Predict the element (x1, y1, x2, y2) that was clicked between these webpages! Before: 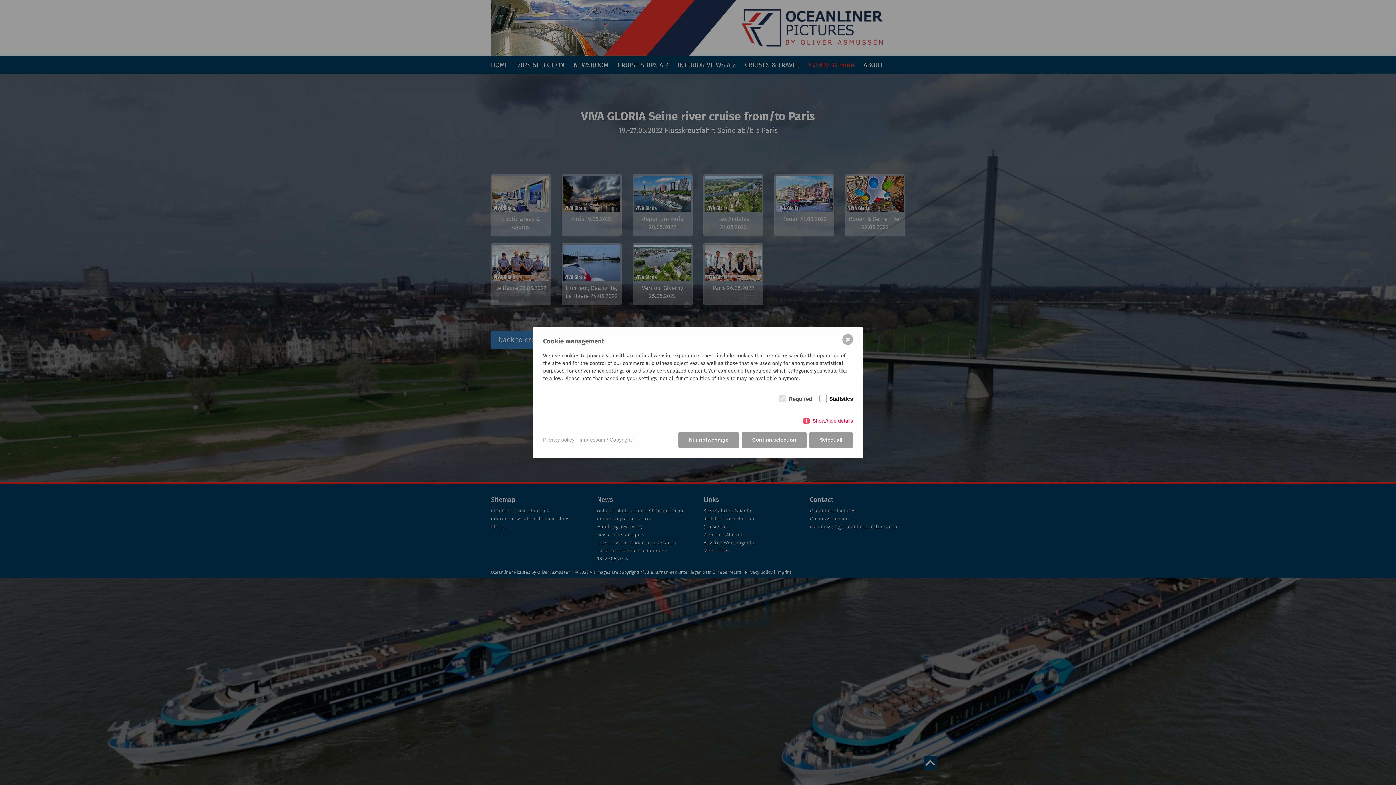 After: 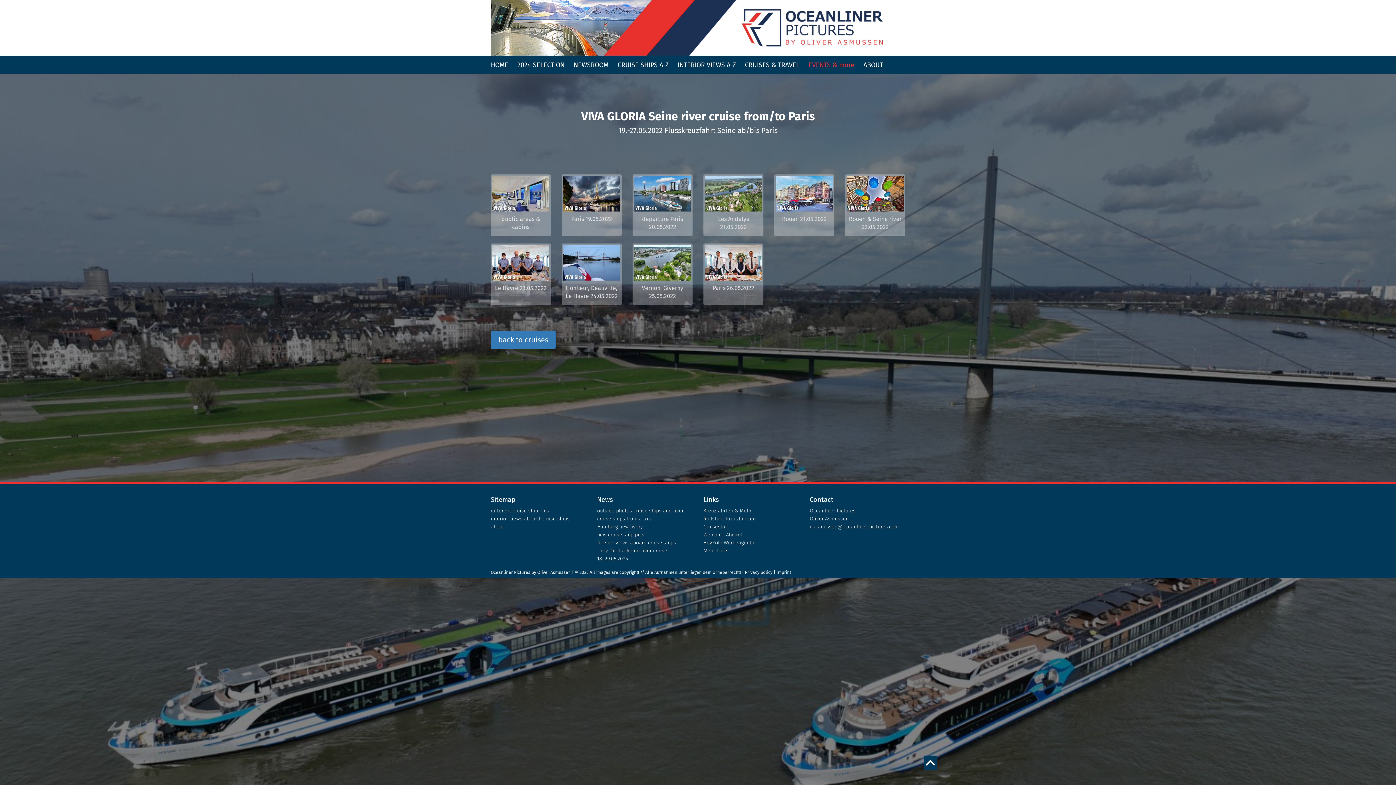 Action: label: Select all bbox: (809, 432, 853, 447)